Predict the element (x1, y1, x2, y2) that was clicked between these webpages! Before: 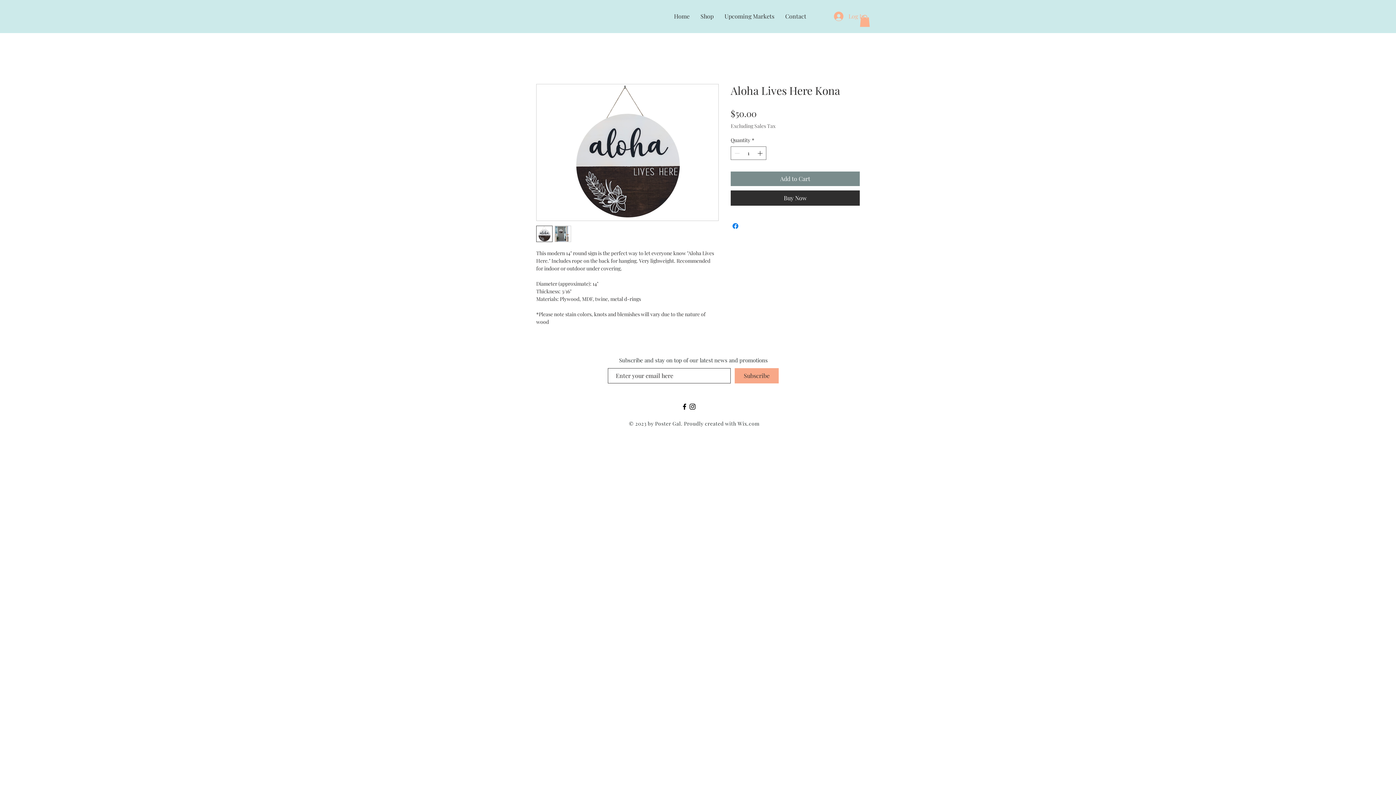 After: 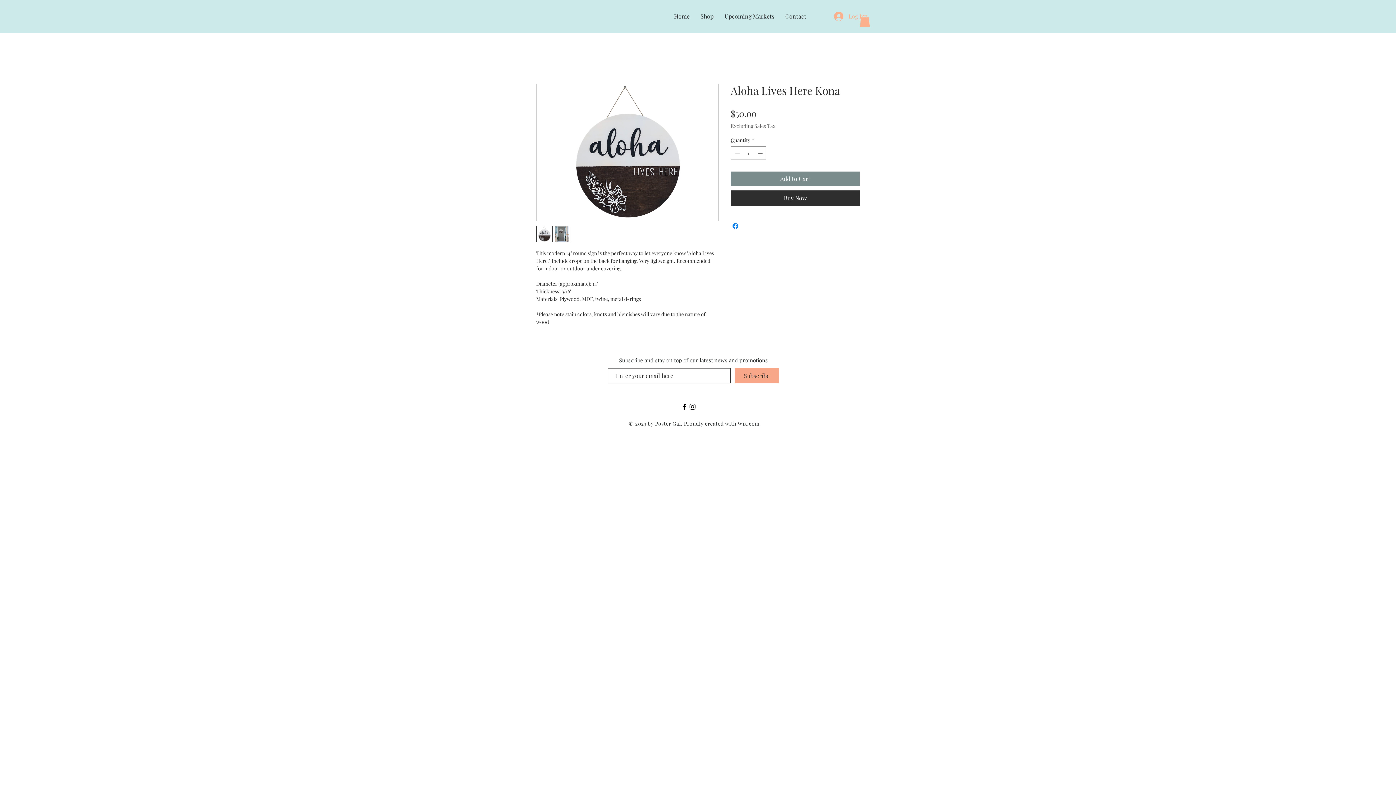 Action: bbox: (536, 225, 552, 242)